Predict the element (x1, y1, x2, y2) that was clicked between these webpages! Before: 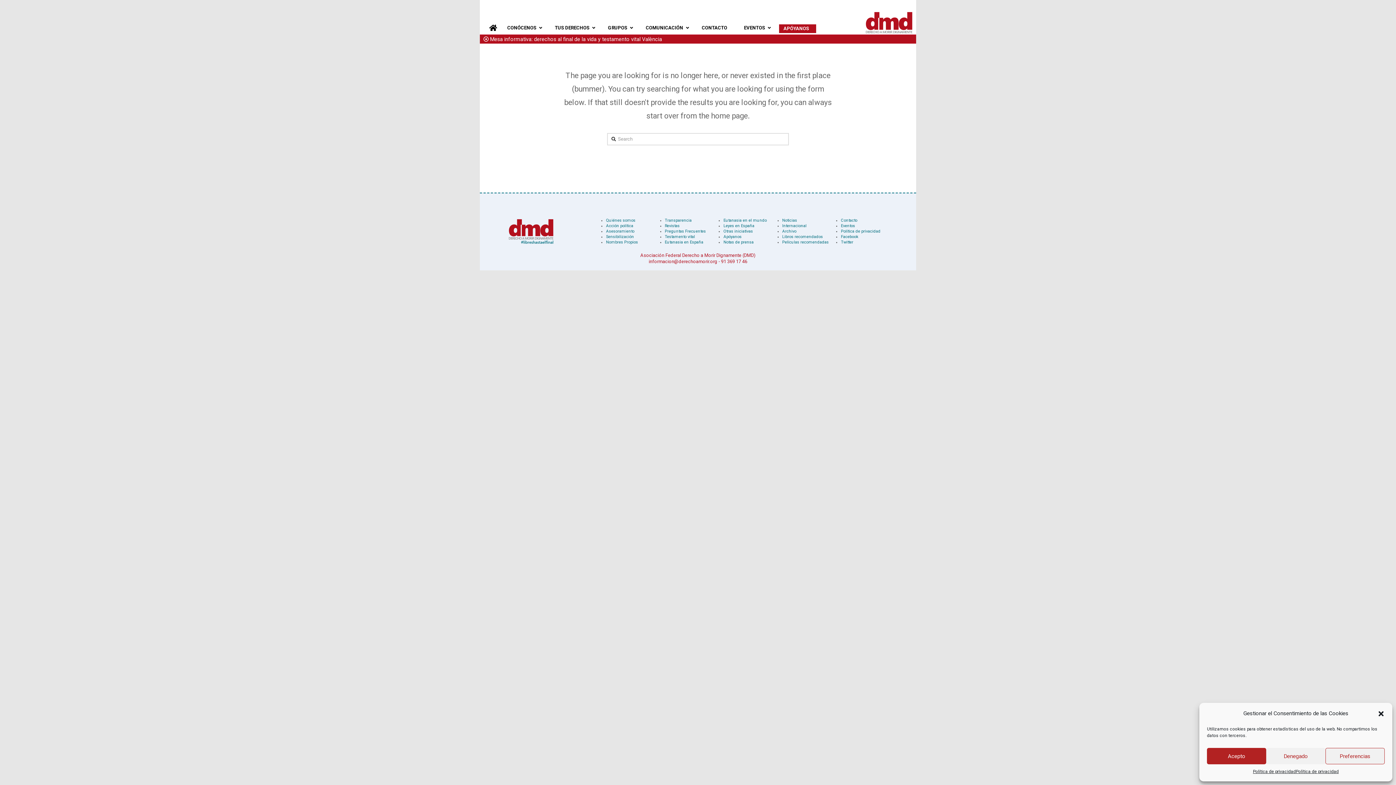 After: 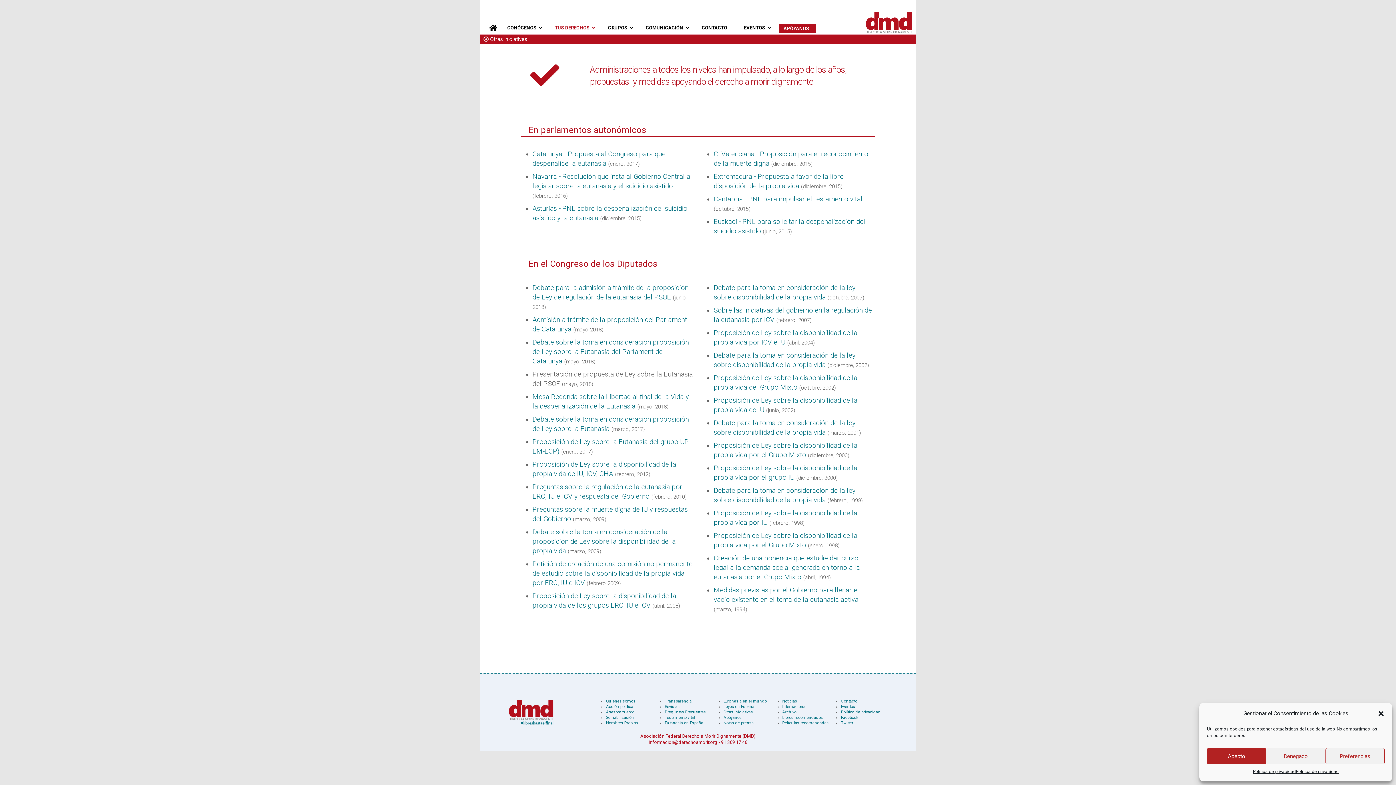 Action: label: Otras iniciativas bbox: (723, 229, 753, 233)